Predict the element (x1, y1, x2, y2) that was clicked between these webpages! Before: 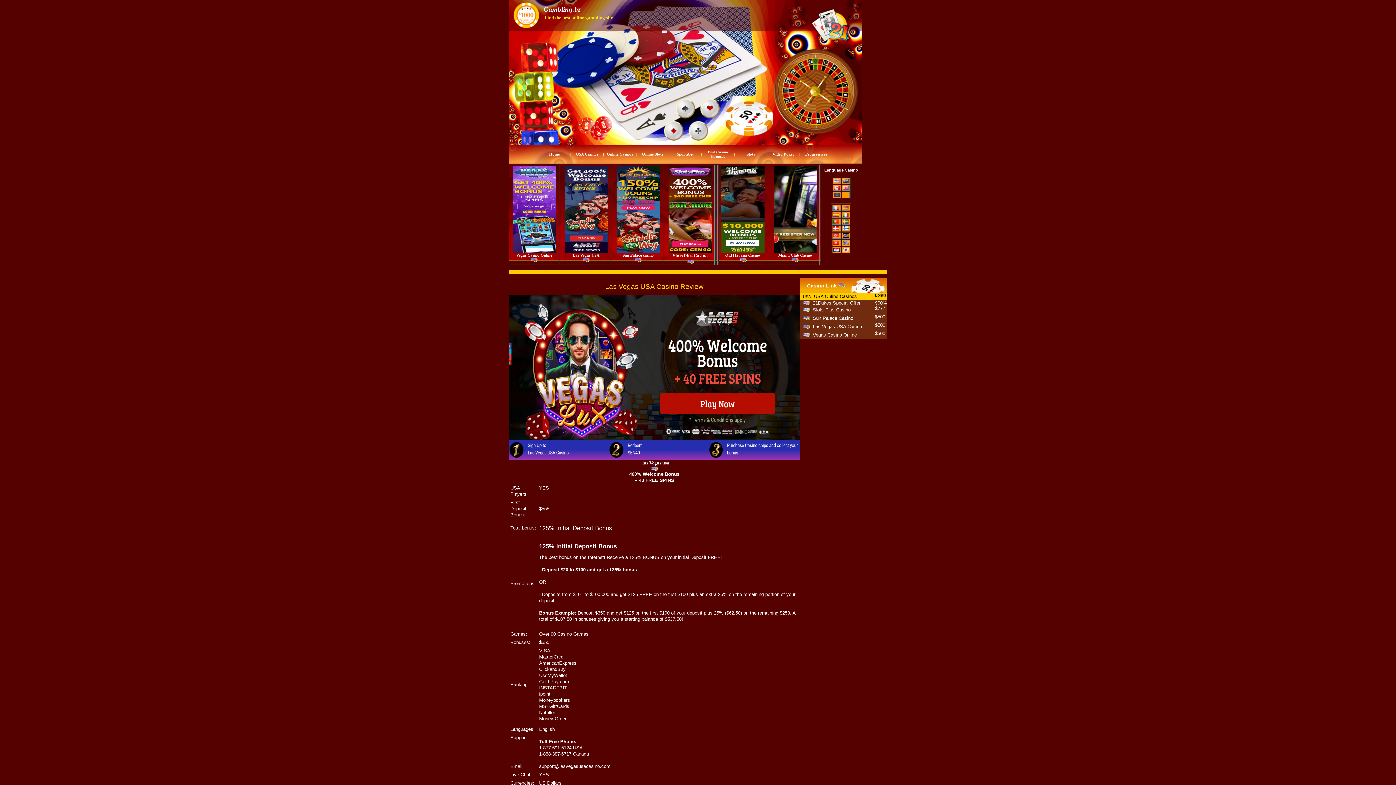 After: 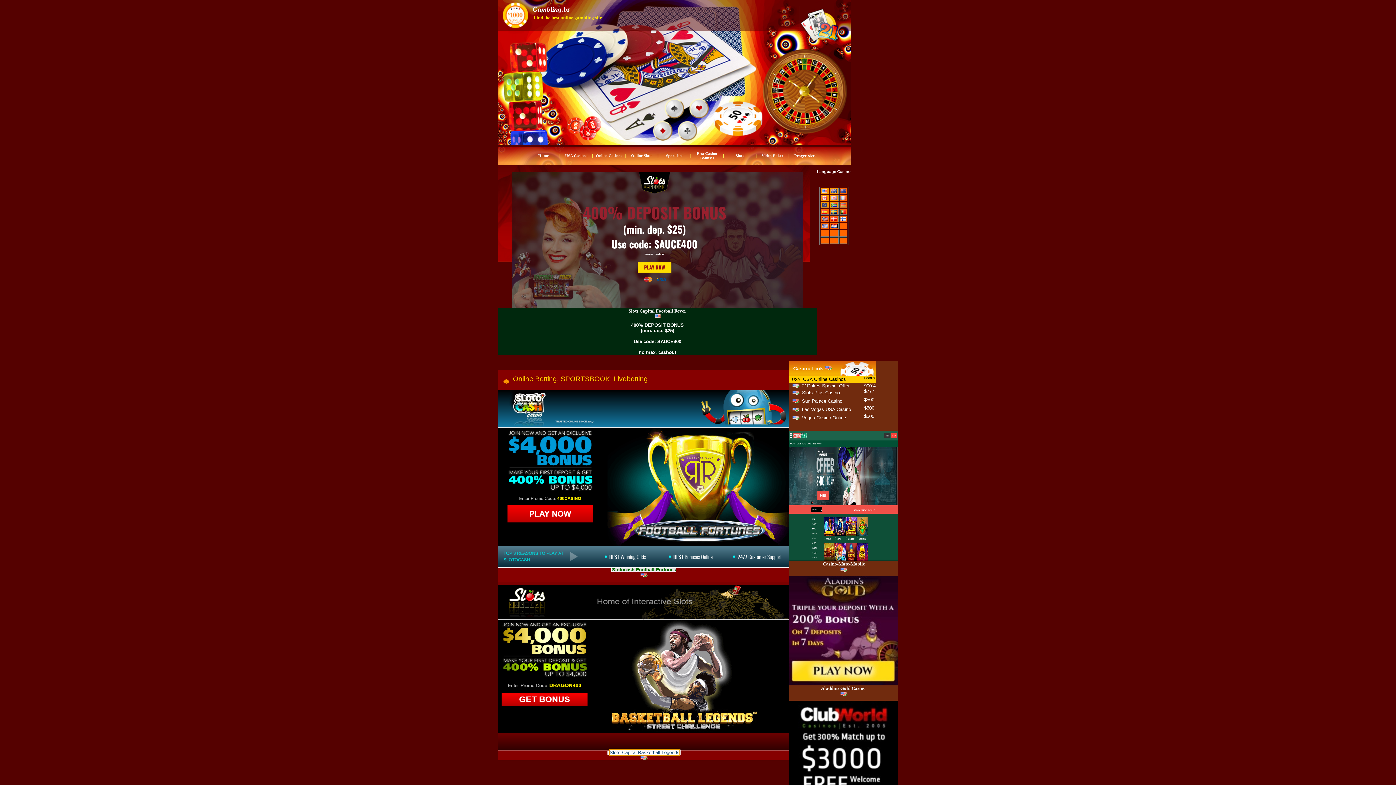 Action: bbox: (677, 152, 693, 156) label: Sportsbet